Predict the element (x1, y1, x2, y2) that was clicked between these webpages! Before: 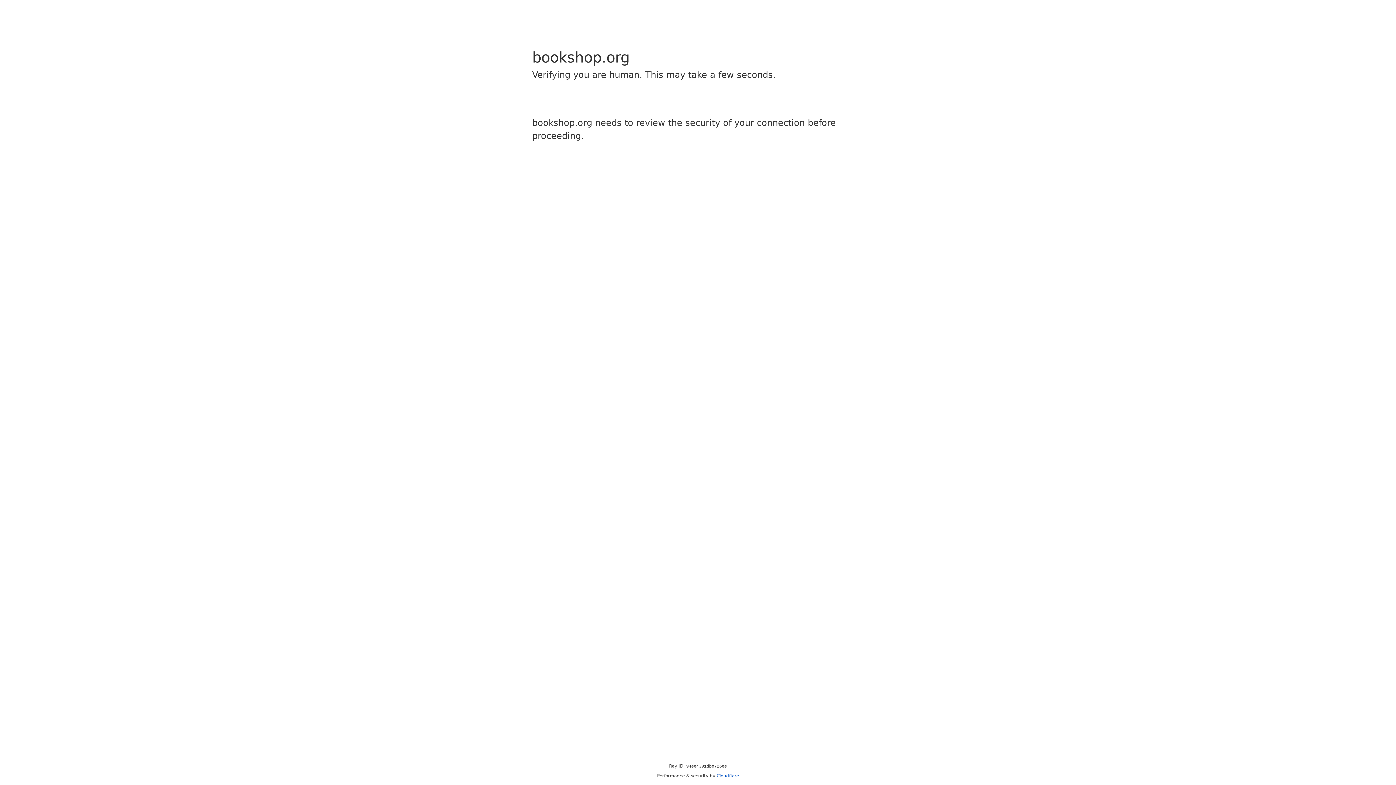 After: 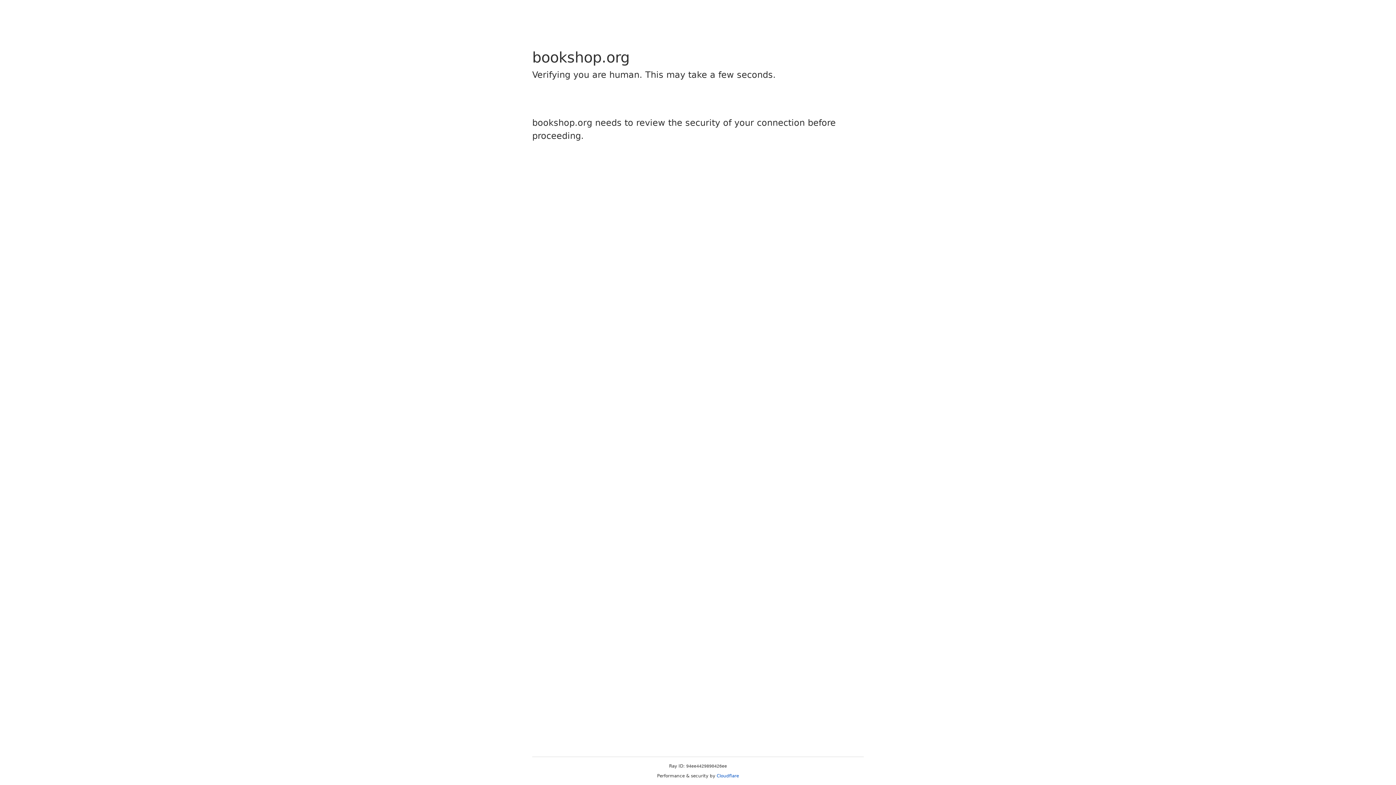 Action: bbox: (716, 773, 739, 778) label: Cloudflare